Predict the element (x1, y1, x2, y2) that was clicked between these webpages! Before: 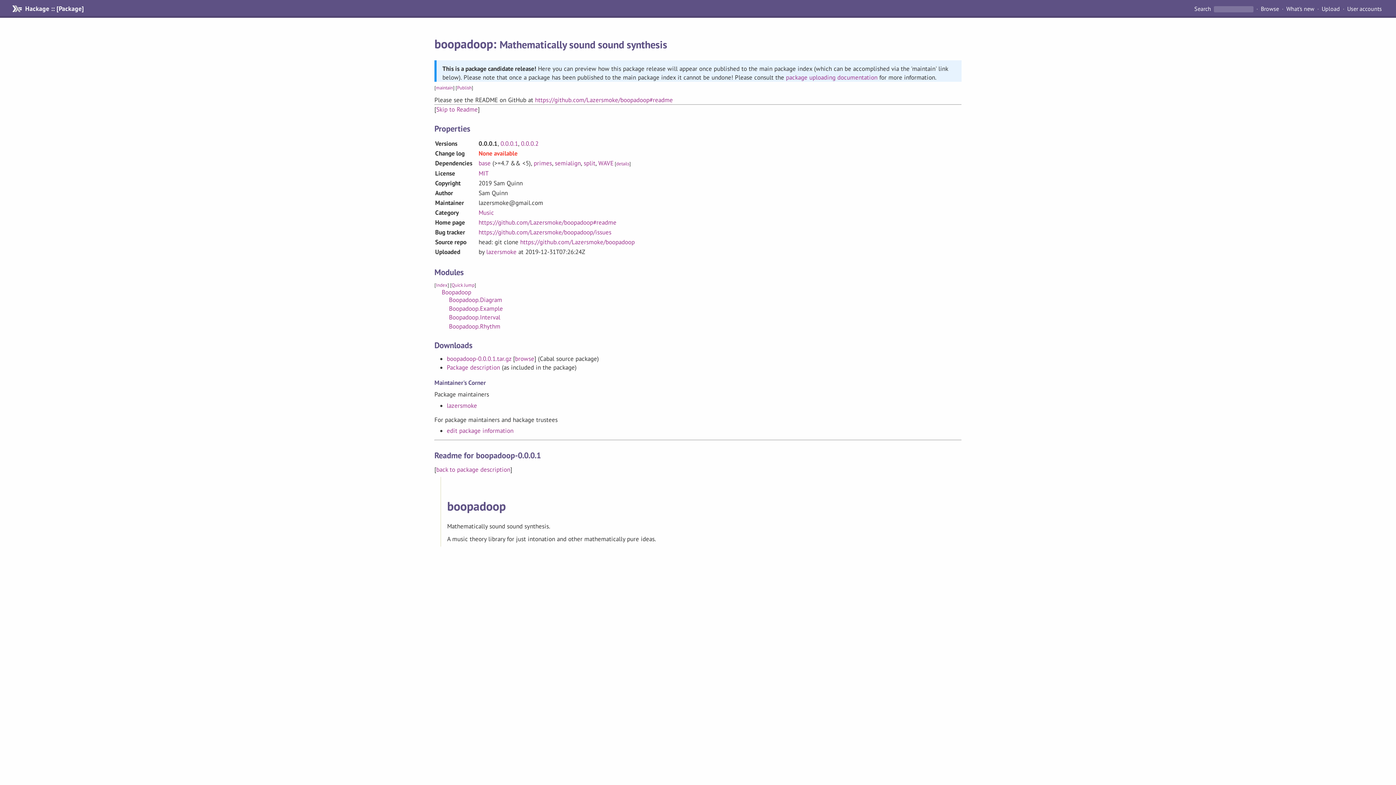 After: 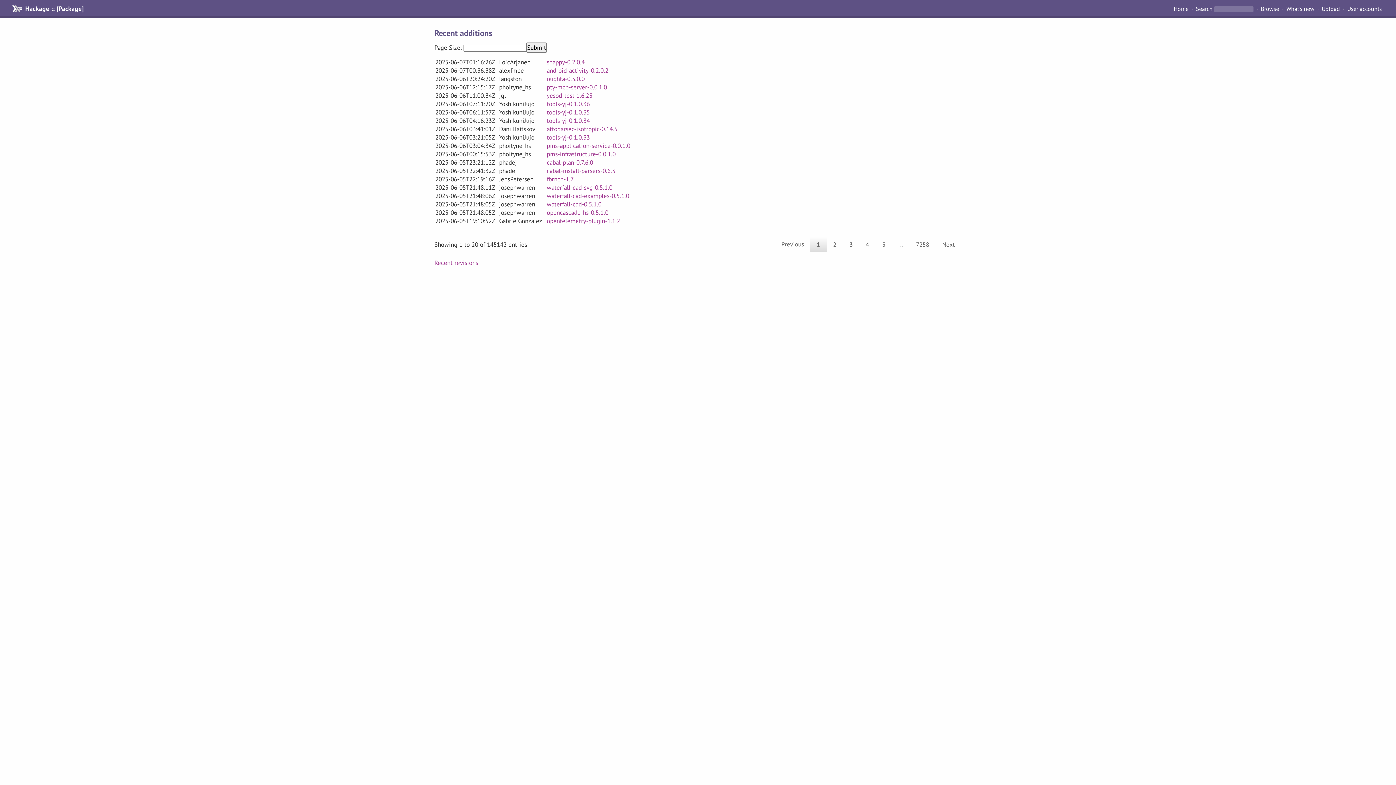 Action: bbox: (1283, 4, 1317, 13) label: What's new